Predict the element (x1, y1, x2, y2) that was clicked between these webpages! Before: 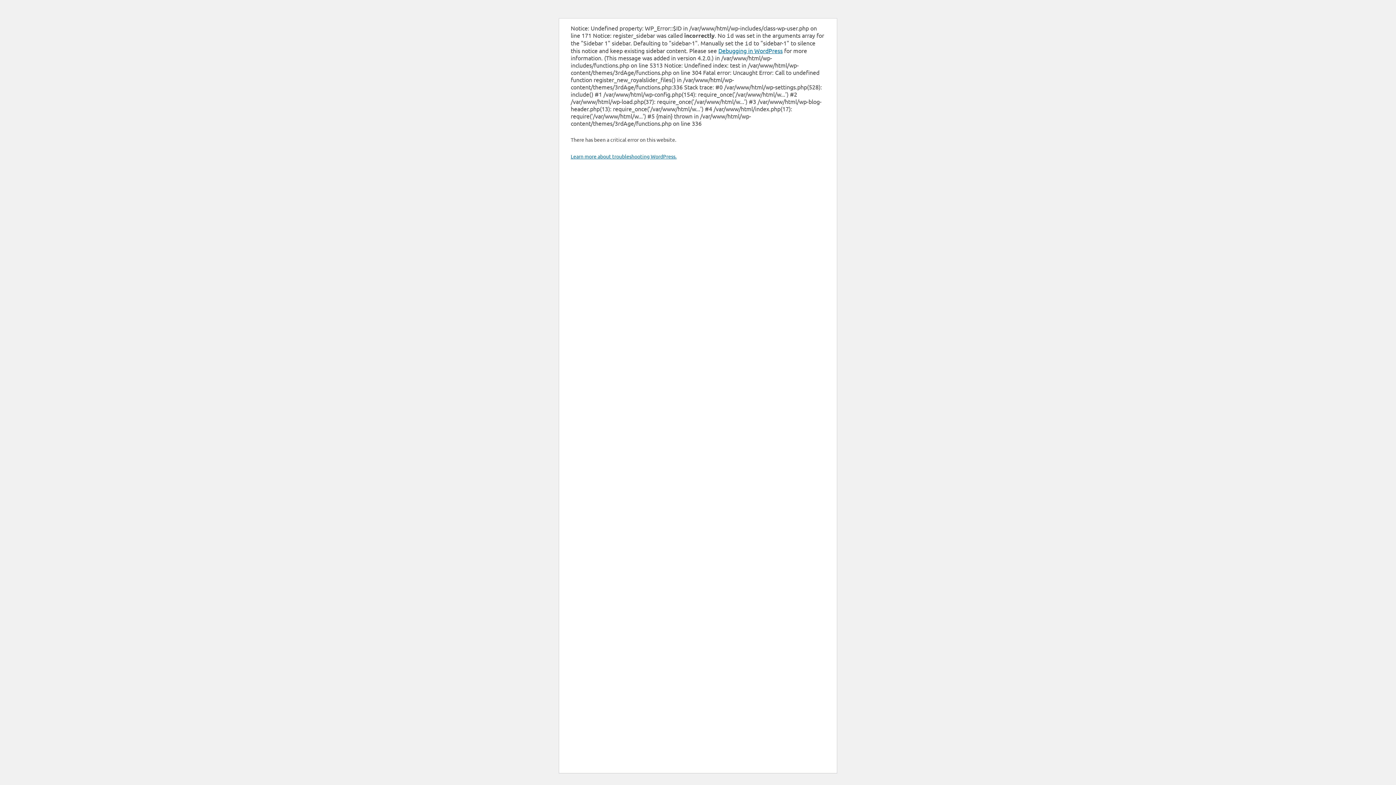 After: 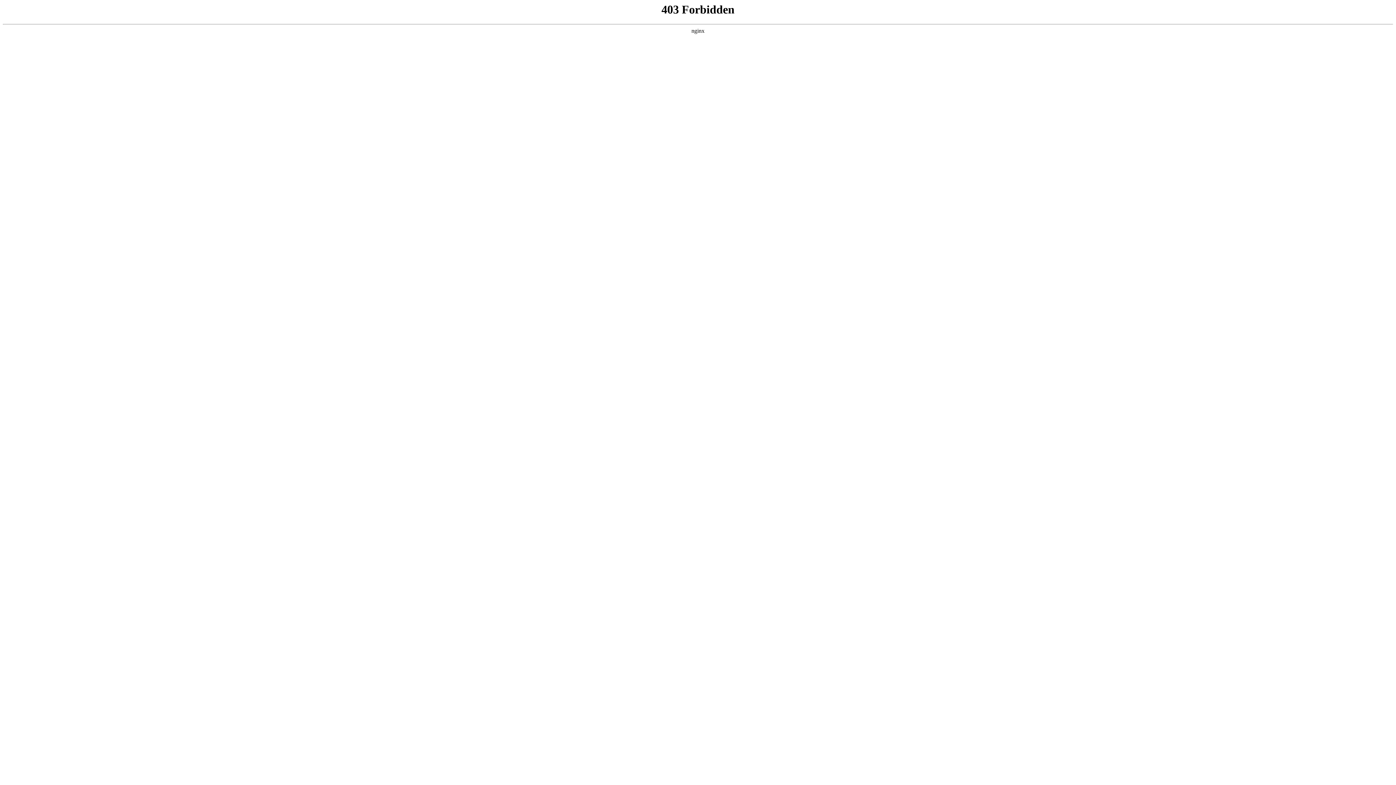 Action: label: Learn more about troubleshooting WordPress. bbox: (570, 153, 676, 159)